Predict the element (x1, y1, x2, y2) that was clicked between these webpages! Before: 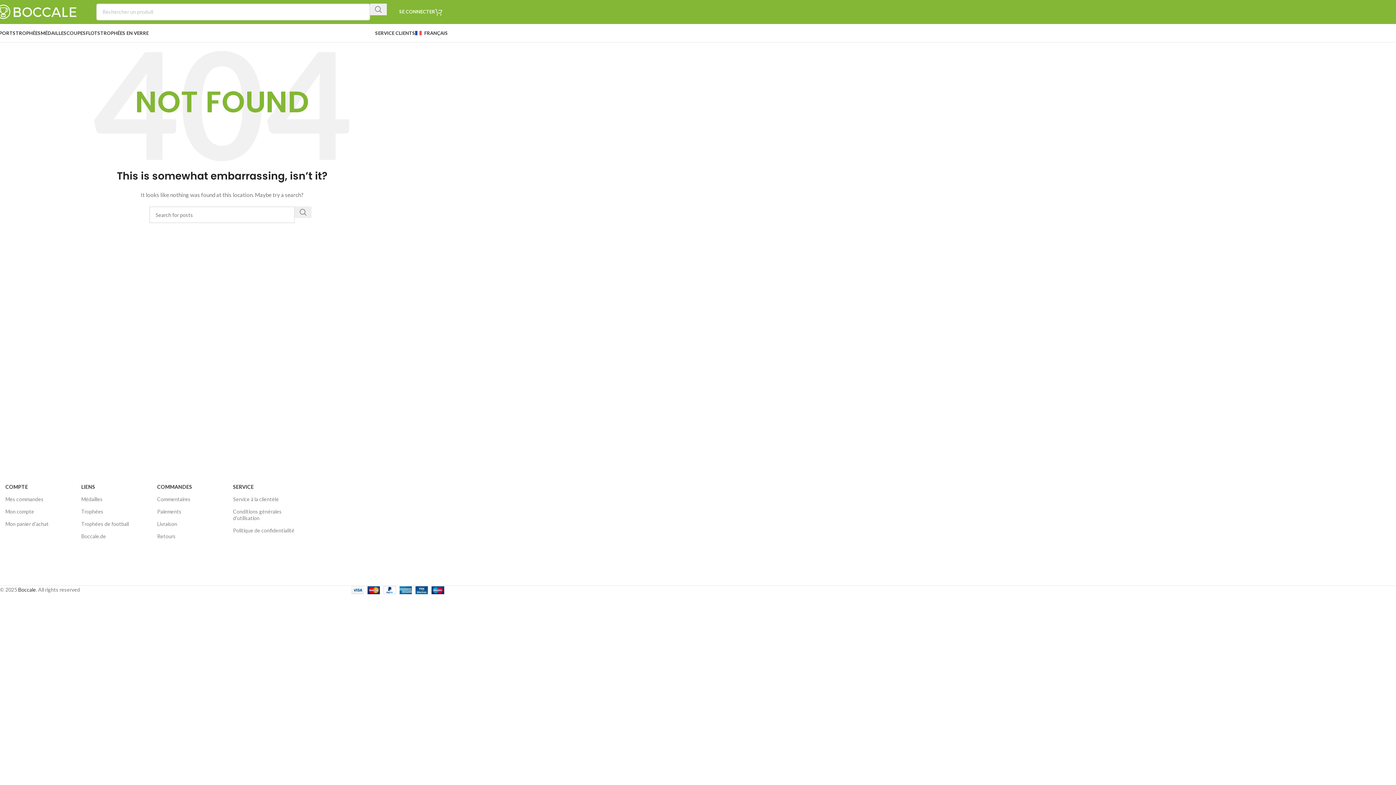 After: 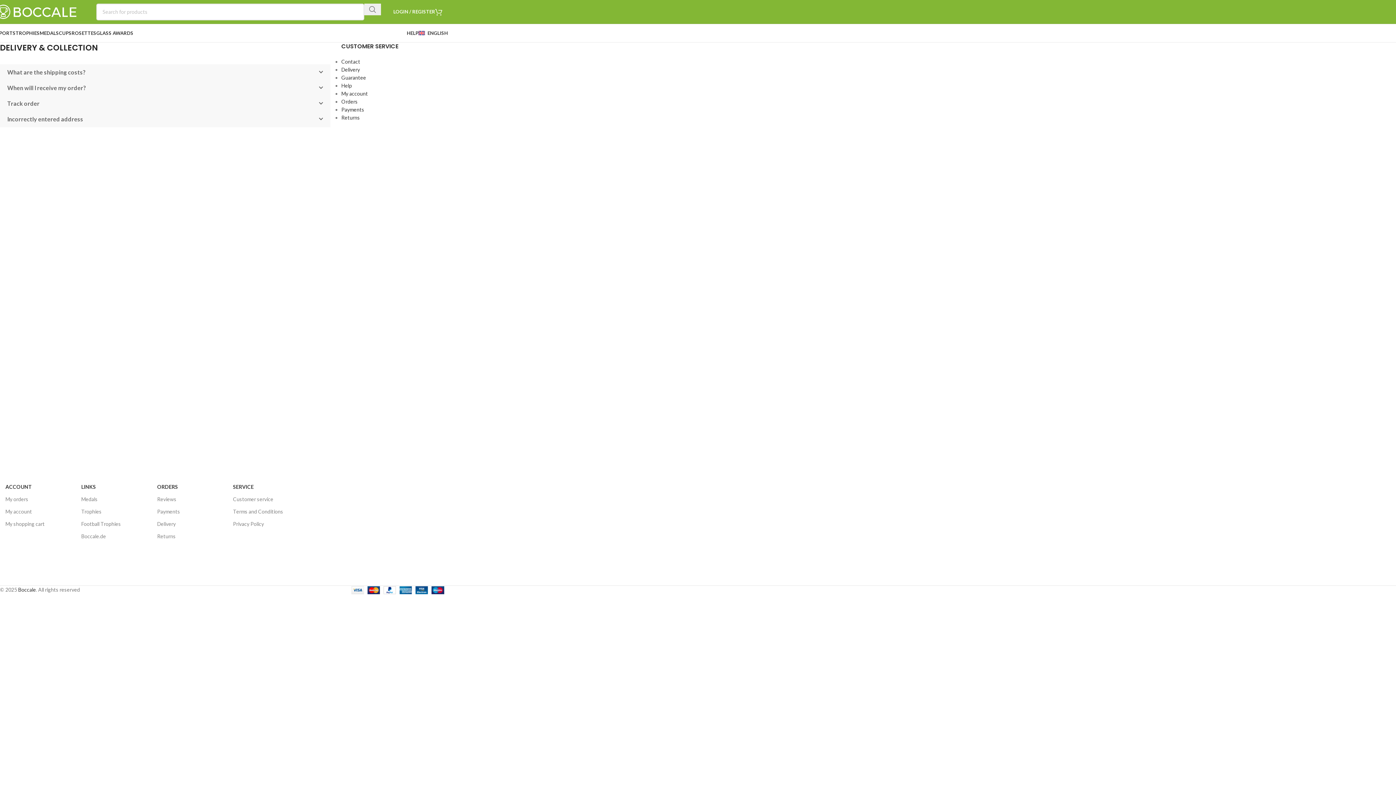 Action: bbox: (157, 518, 222, 530) label: Livraison